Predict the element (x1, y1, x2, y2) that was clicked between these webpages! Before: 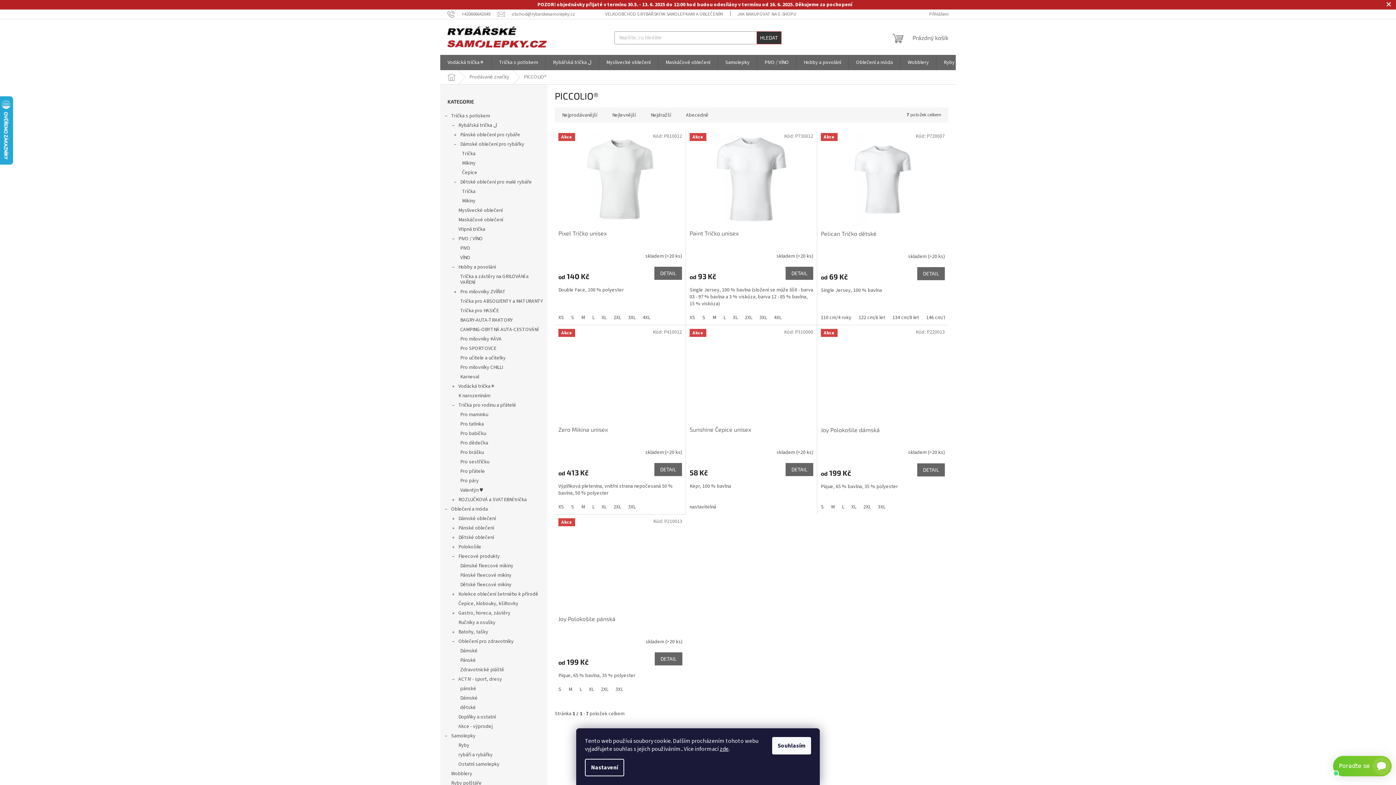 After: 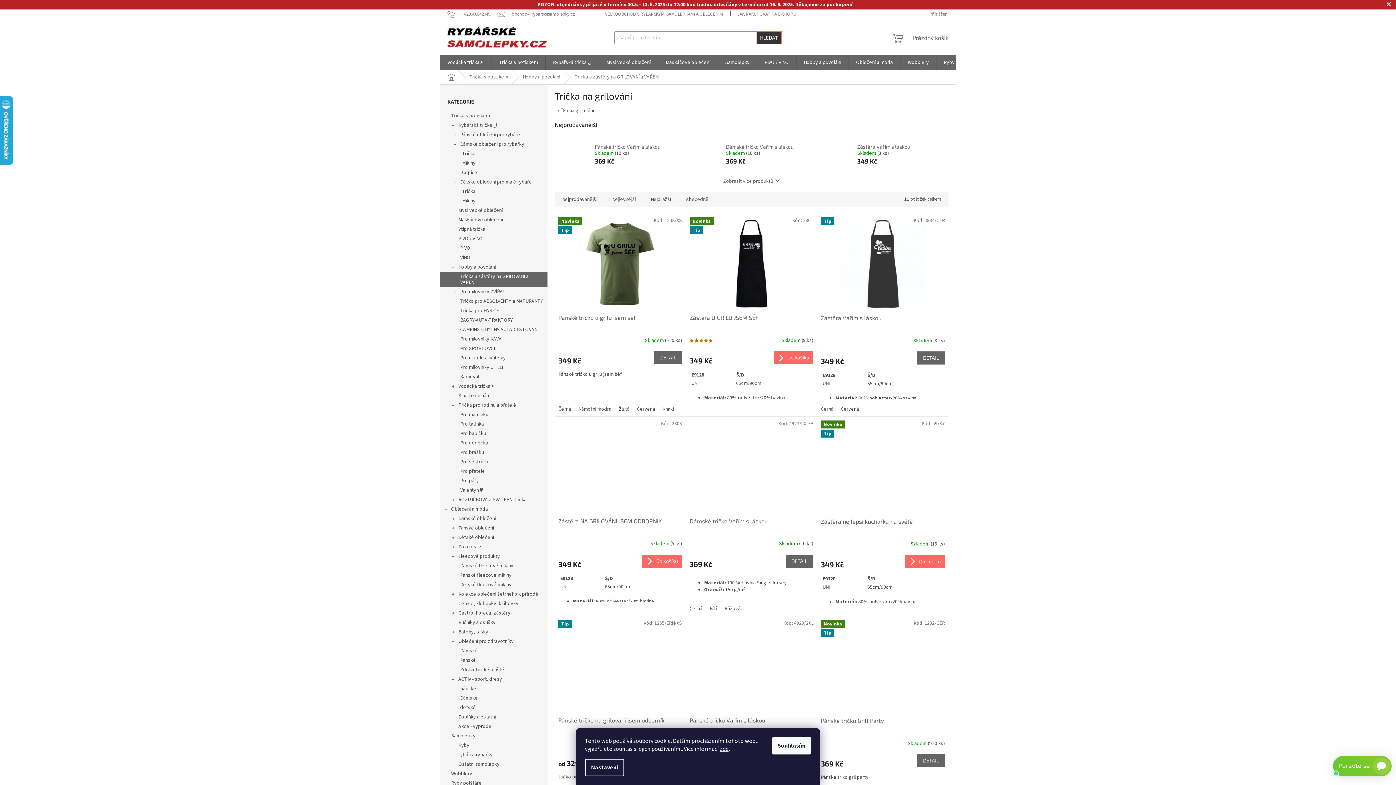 Action: bbox: (440, 272, 547, 287) label: Trička a zástěry na GRILOVÁNÍ a VAŘENÍ